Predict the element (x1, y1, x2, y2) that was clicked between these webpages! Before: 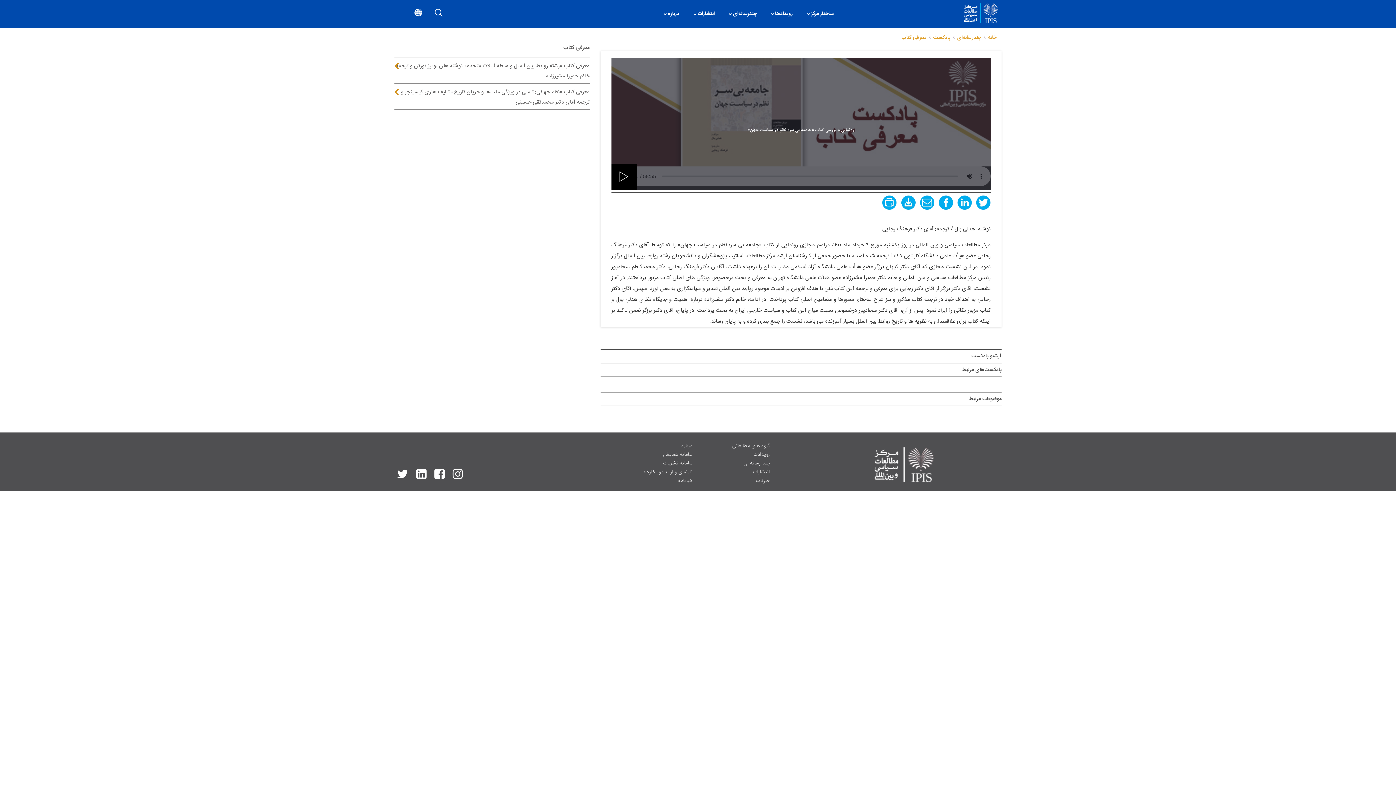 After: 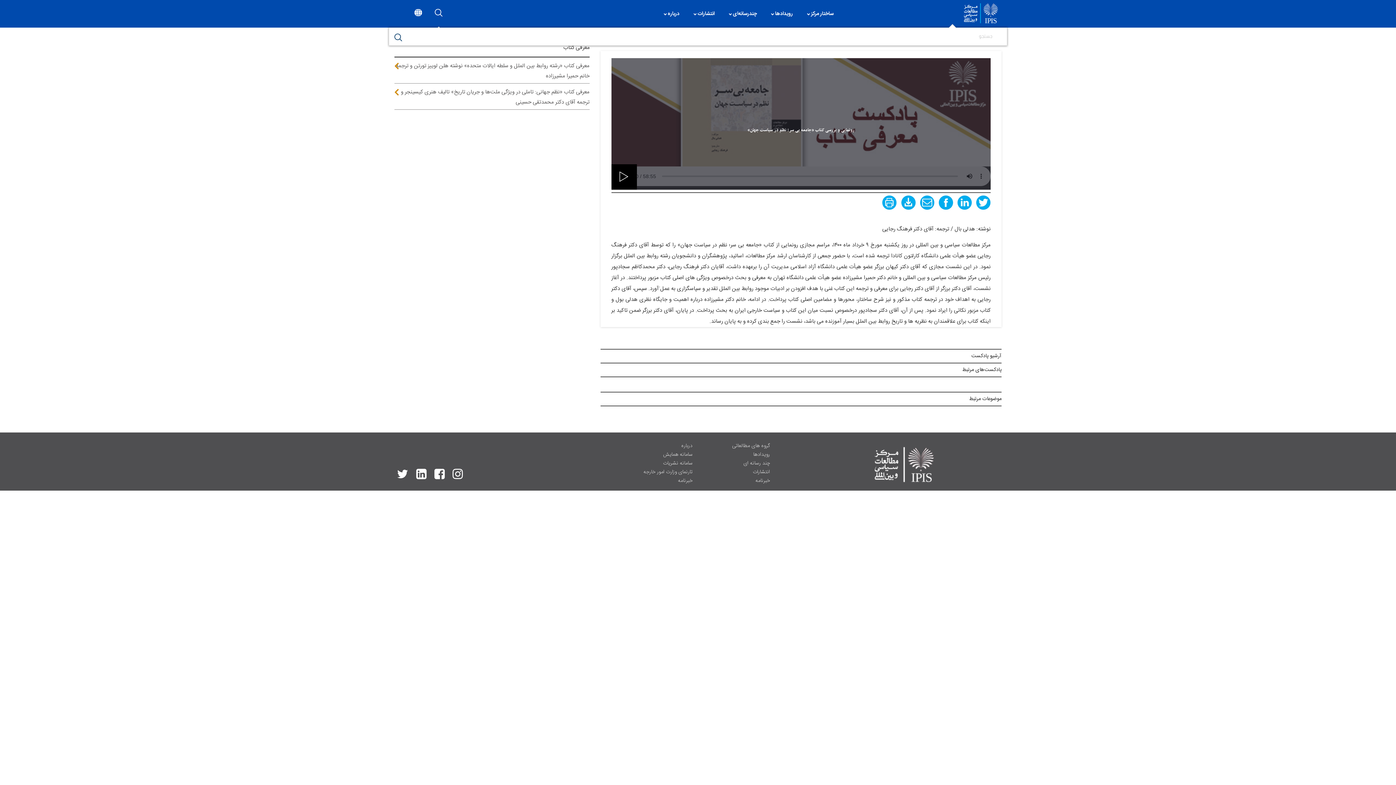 Action: bbox: (434, 8, 442, 19) label: جستجو